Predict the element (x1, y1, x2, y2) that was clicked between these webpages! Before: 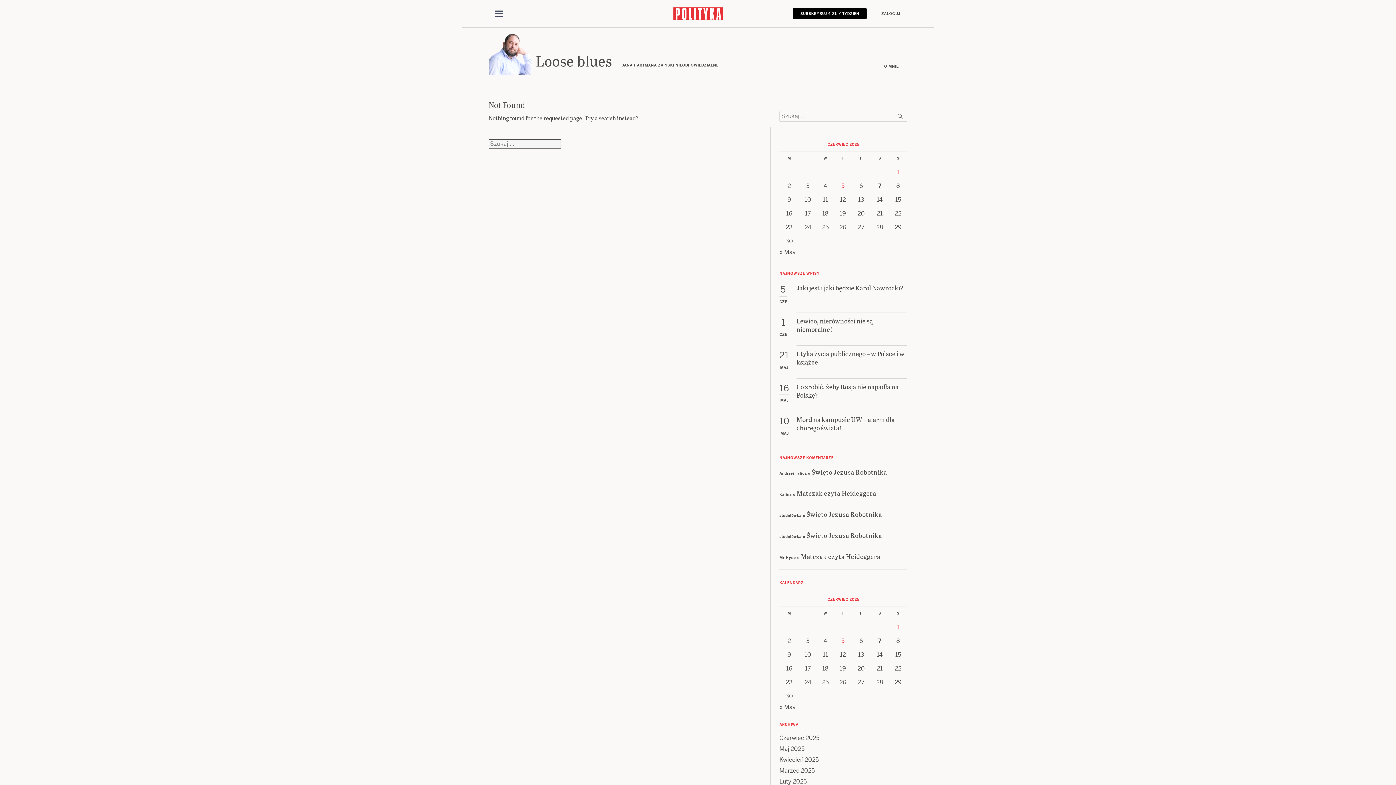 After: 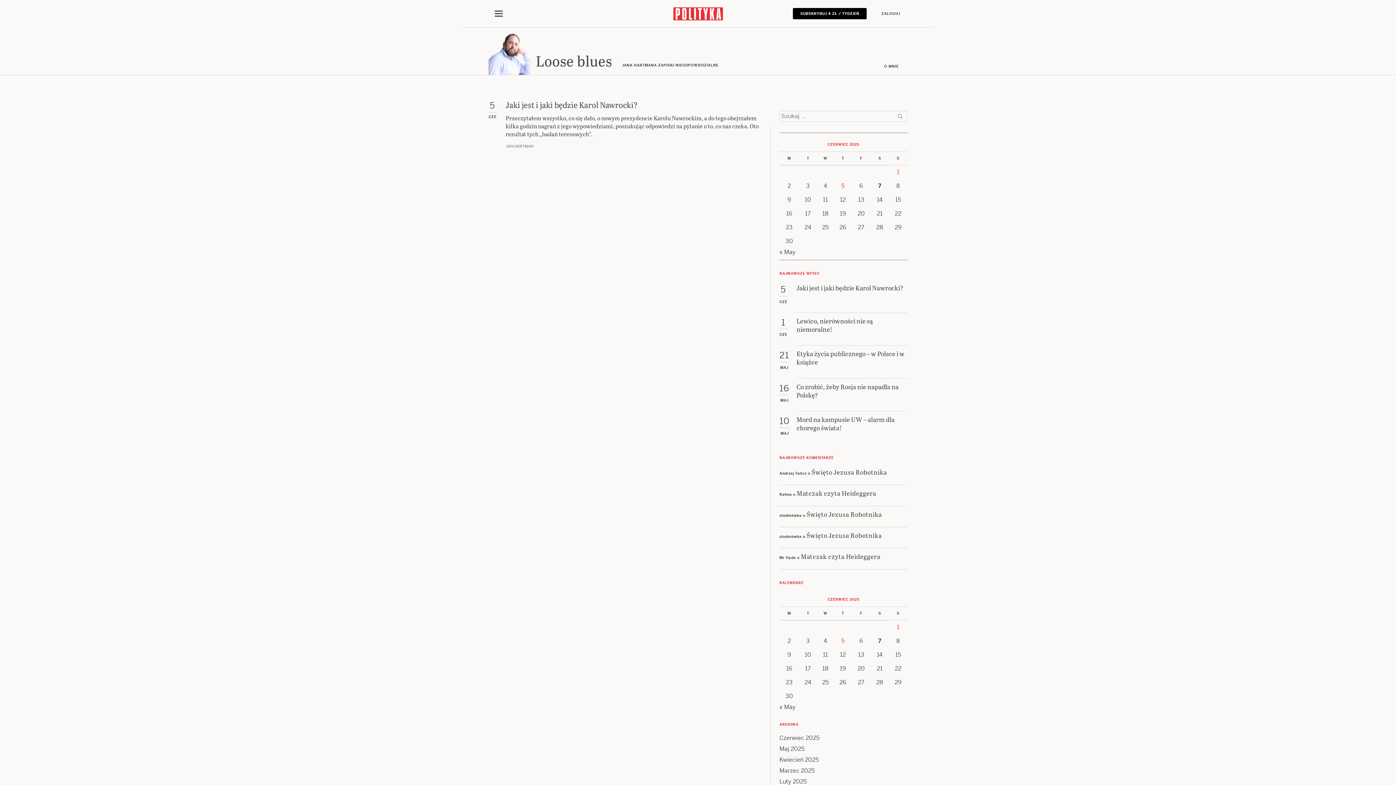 Action: label: Posts published on 5 June 2025 bbox: (841, 637, 844, 644)